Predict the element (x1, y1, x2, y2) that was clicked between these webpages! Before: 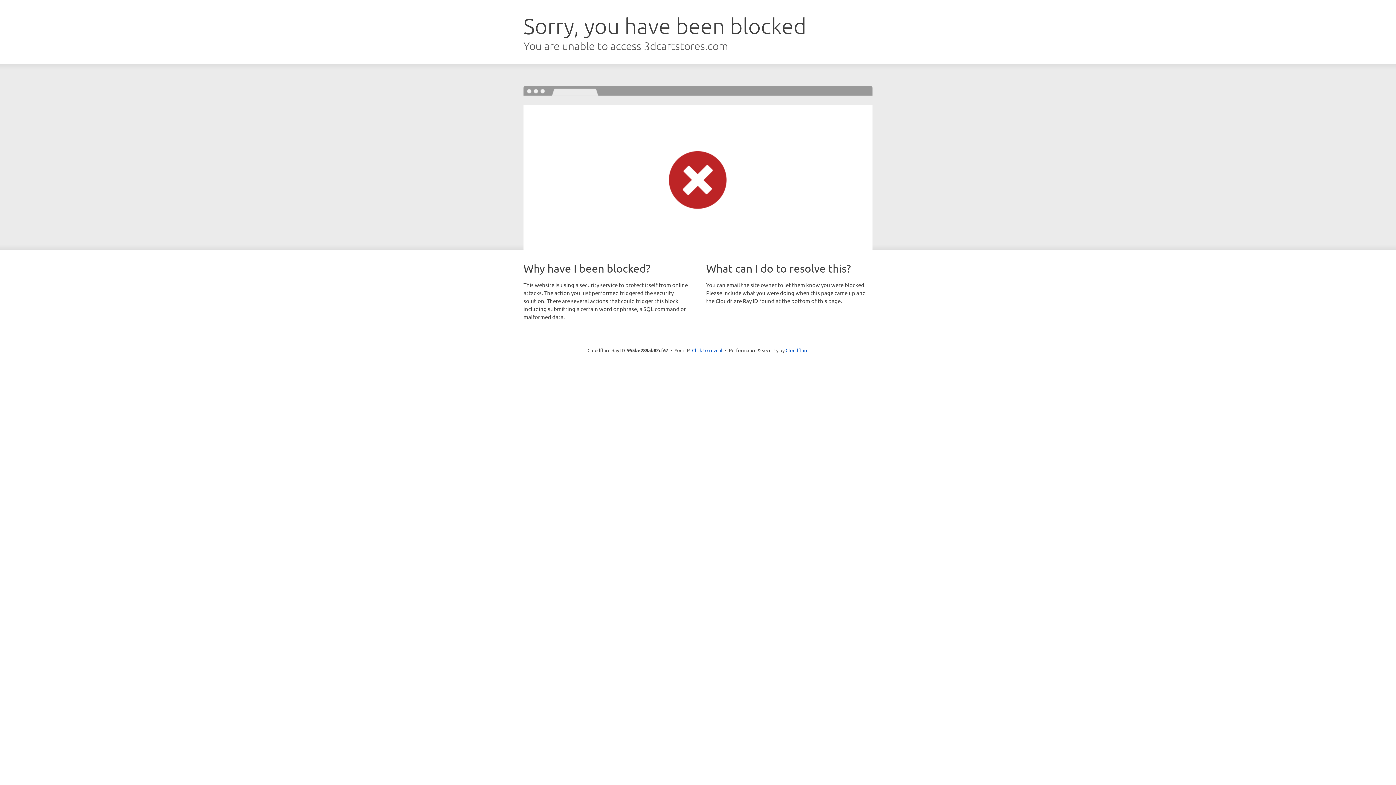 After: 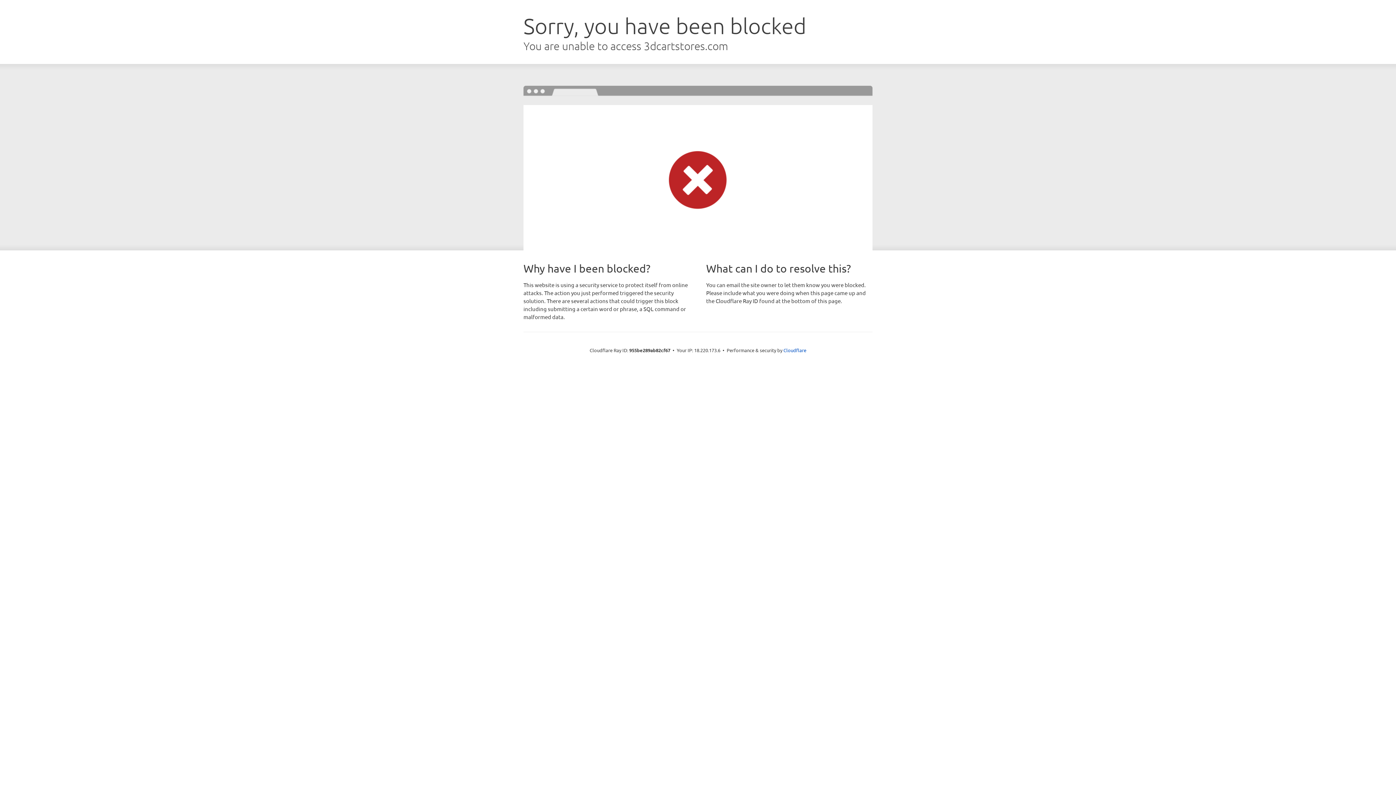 Action: bbox: (692, 346, 722, 353) label: Click to reveal